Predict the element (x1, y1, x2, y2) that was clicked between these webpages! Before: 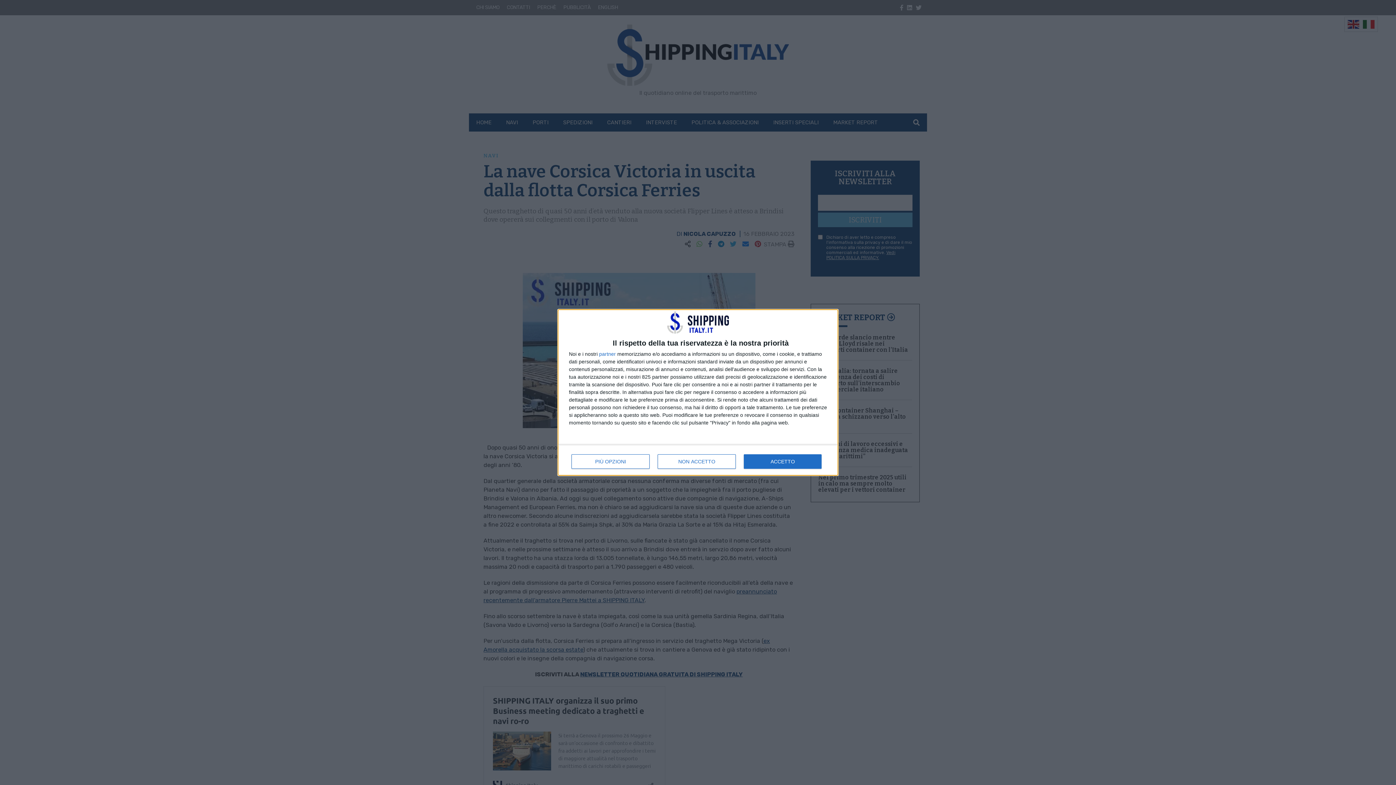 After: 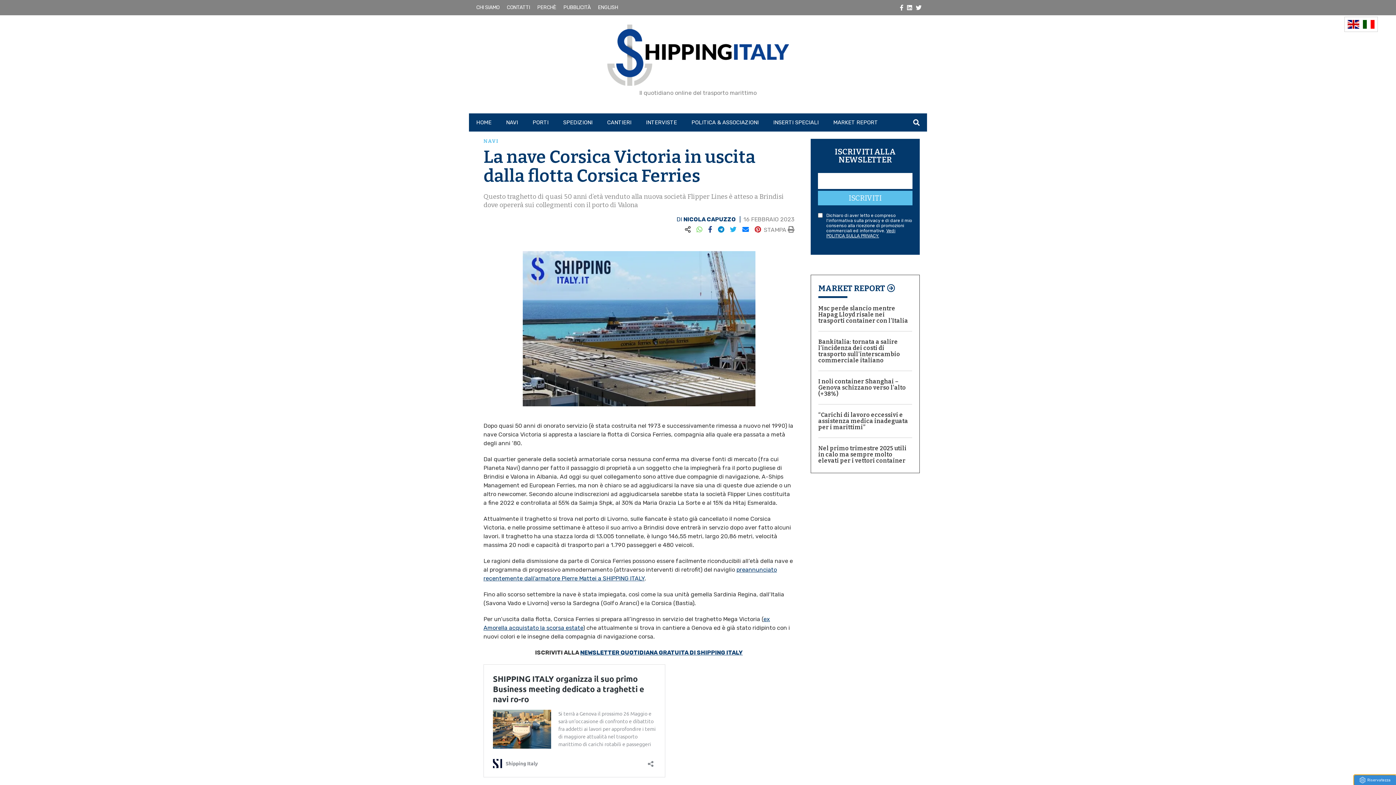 Action: bbox: (657, 454, 736, 468) label: NON ACCETTO